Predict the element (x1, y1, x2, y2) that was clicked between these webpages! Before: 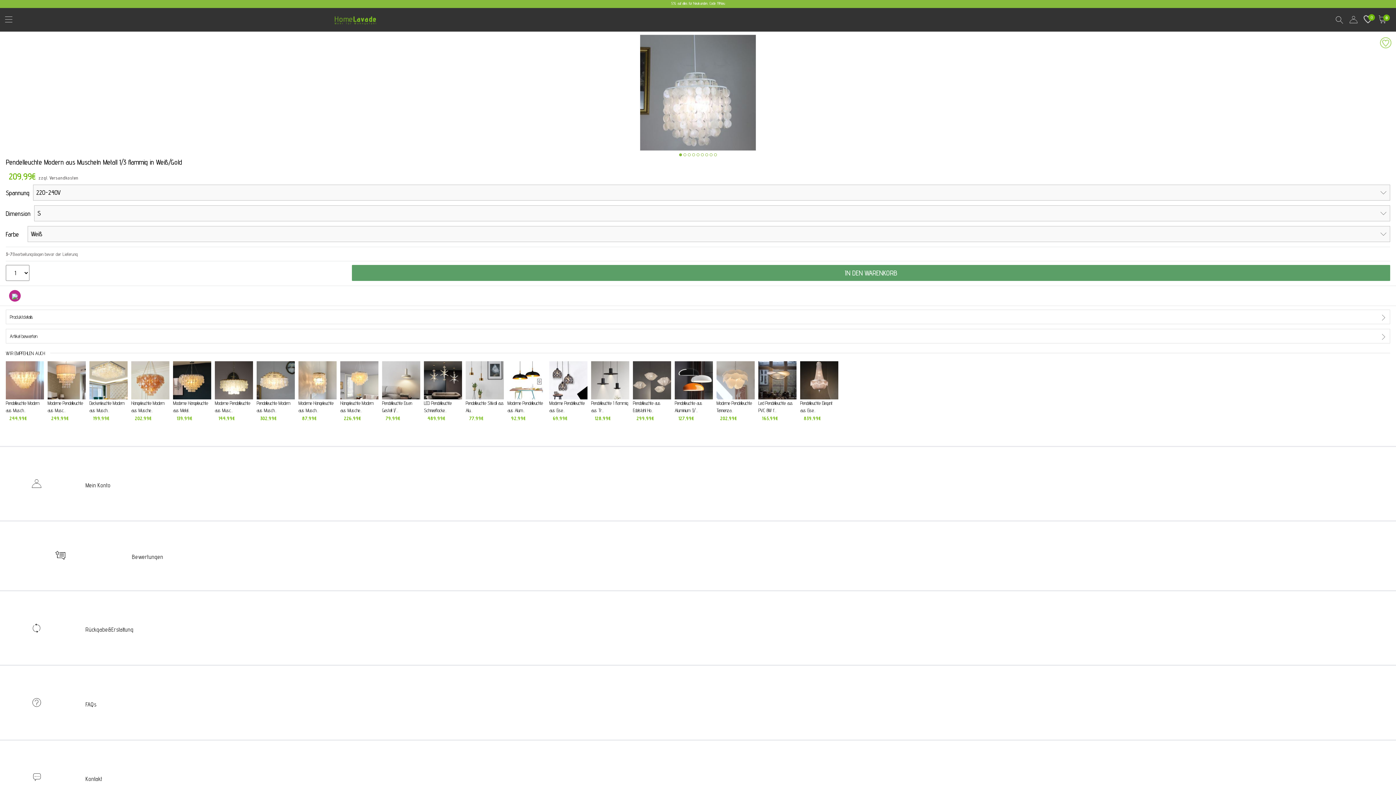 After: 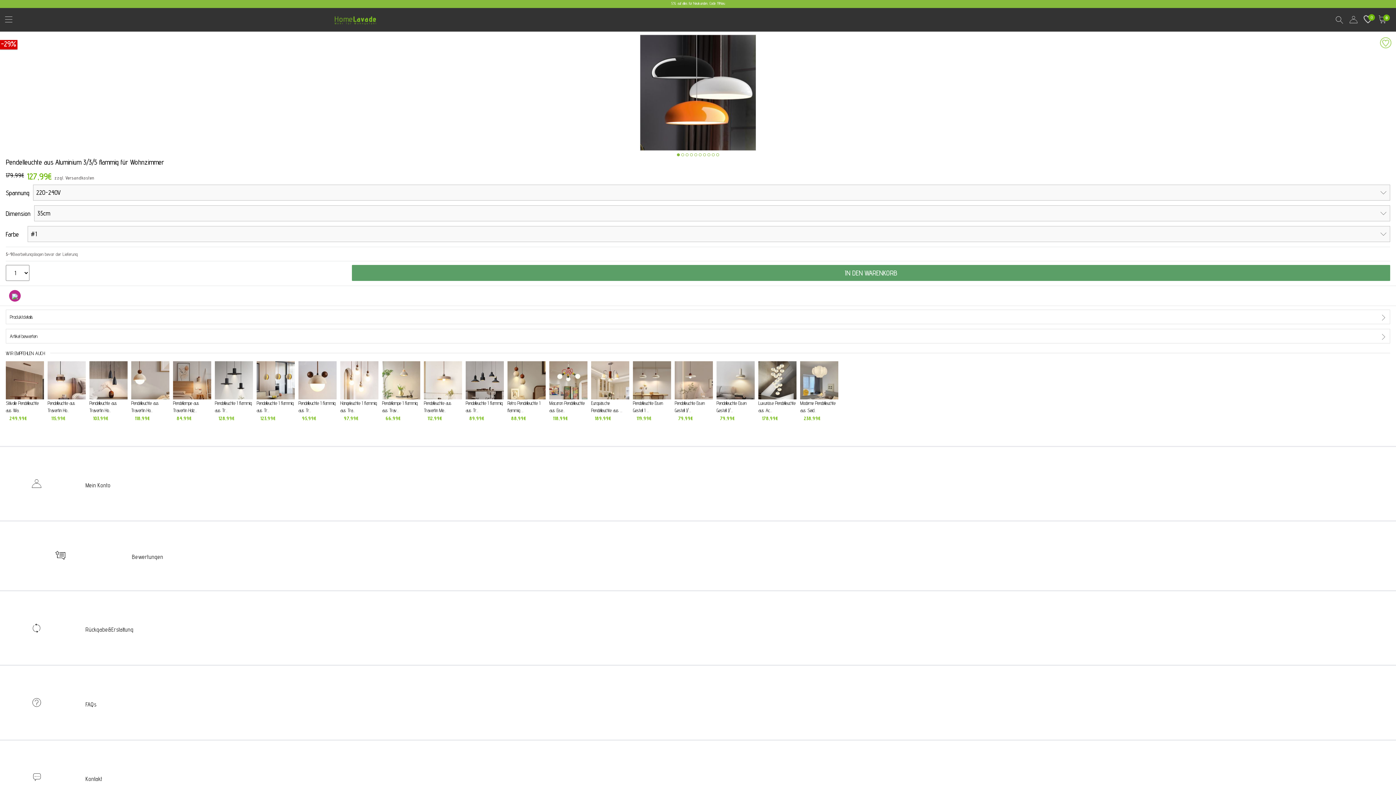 Action: bbox: (674, 361, 713, 421) label: Pendelleuchte aus Aluminium 3/...

127,99€